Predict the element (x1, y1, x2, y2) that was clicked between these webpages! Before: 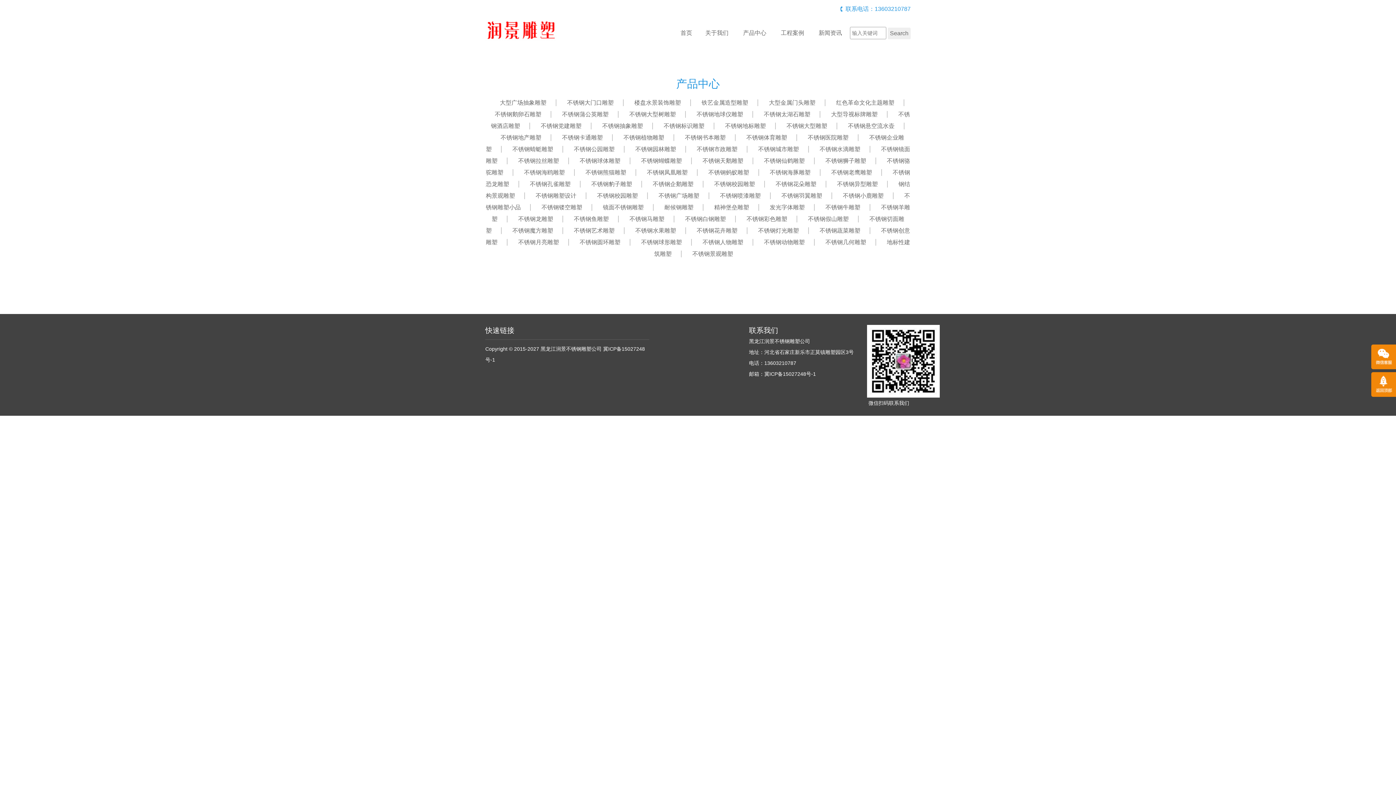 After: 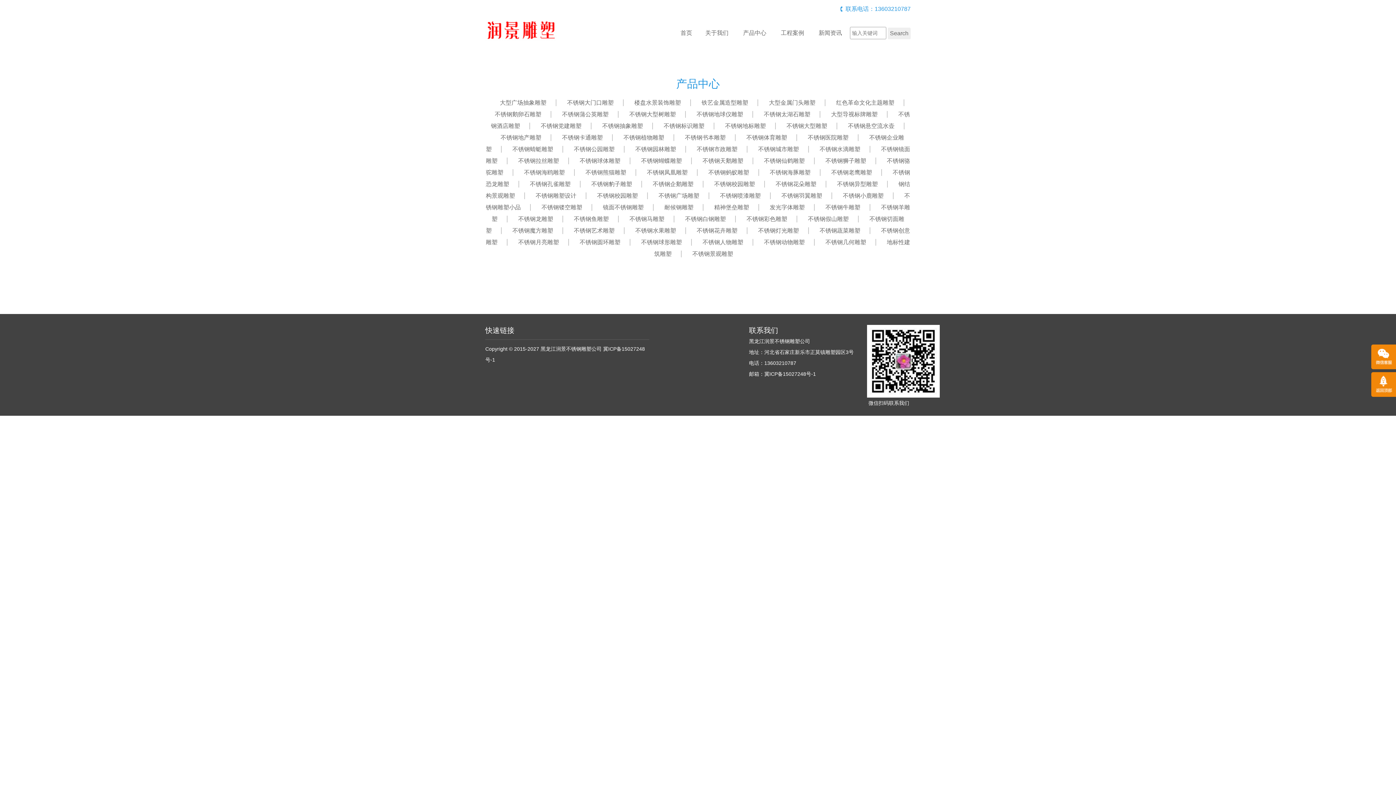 Action: bbox: (565, 146, 623, 152) label: 不锈钢公园雕塑